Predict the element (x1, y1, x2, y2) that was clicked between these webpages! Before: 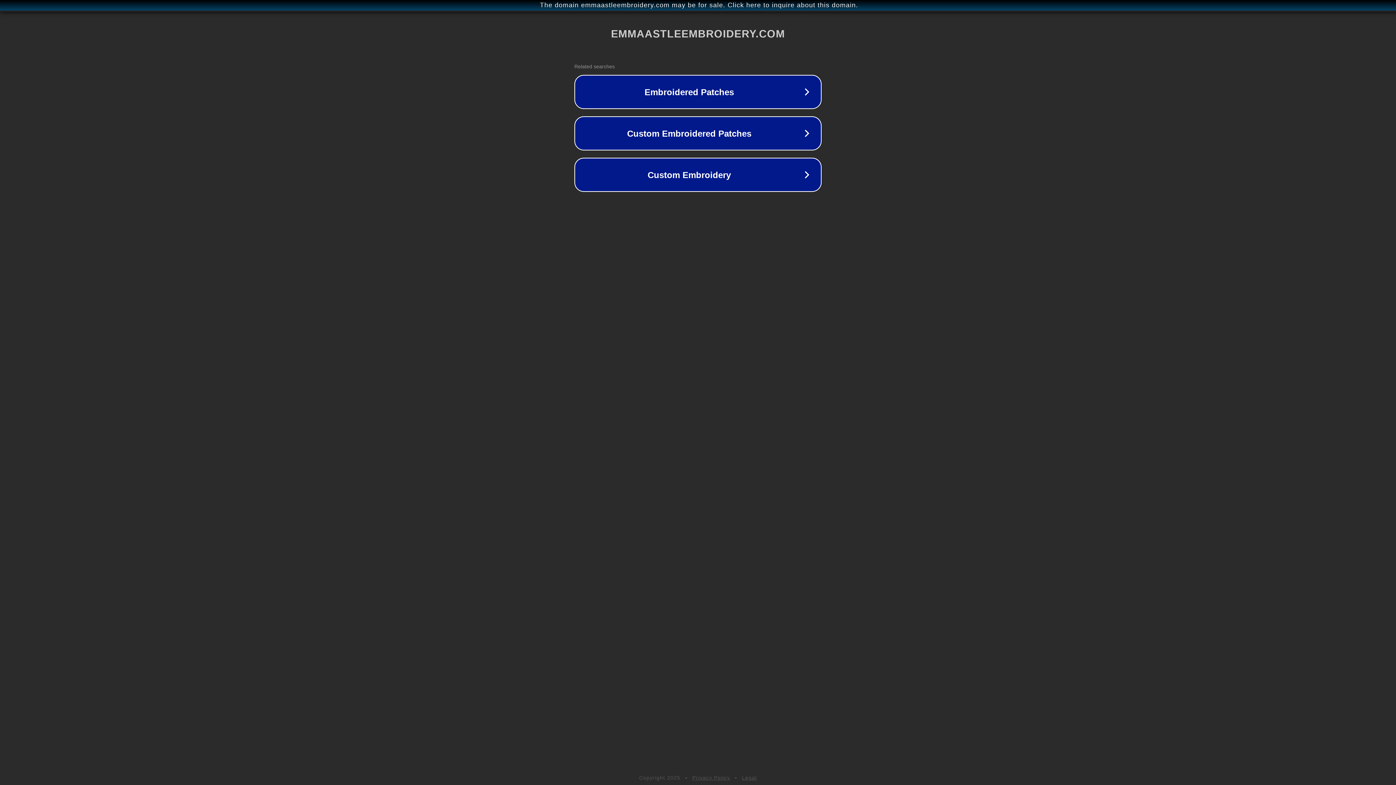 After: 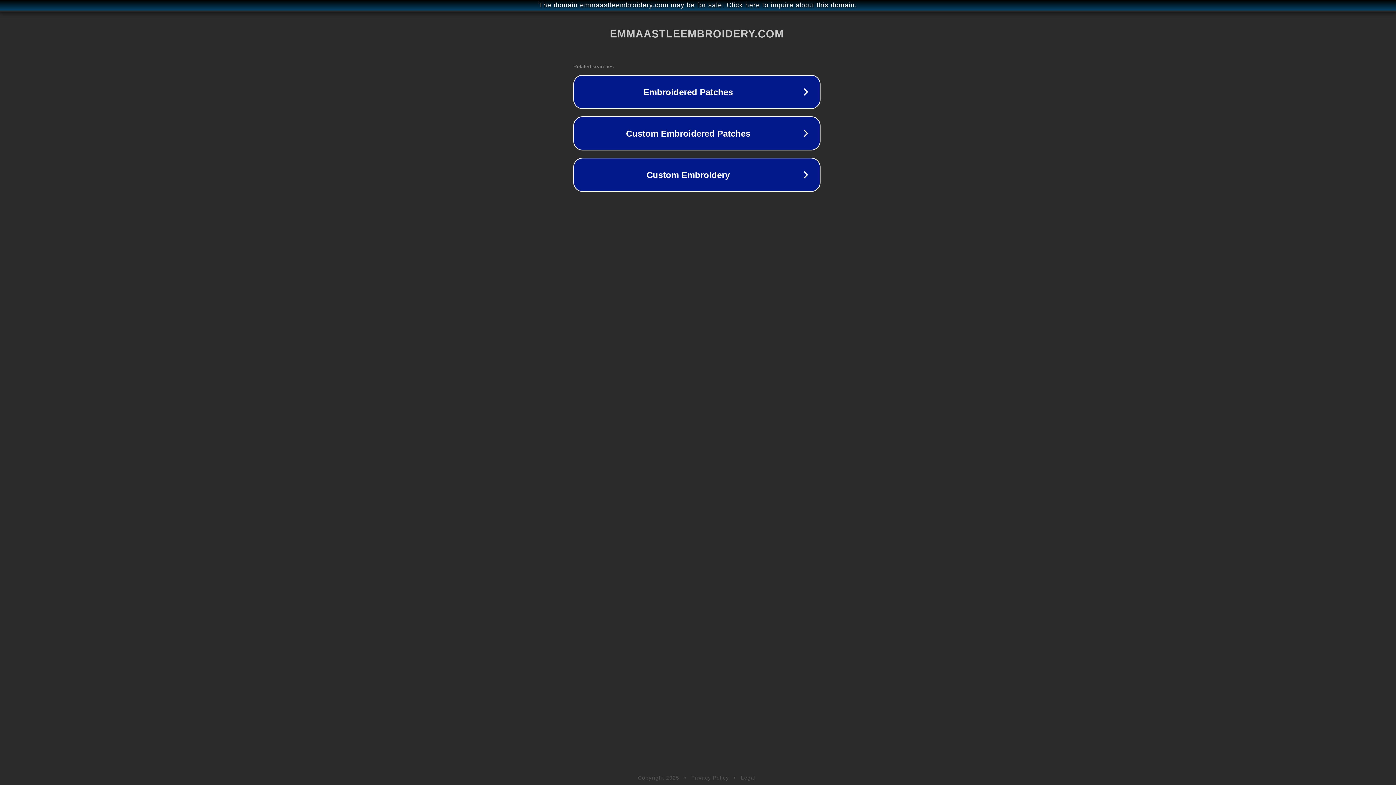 Action: bbox: (1, 1, 1397, 9) label: The domain emmaastleembroidery.com may be for sale. Click here to inquire about this domain.